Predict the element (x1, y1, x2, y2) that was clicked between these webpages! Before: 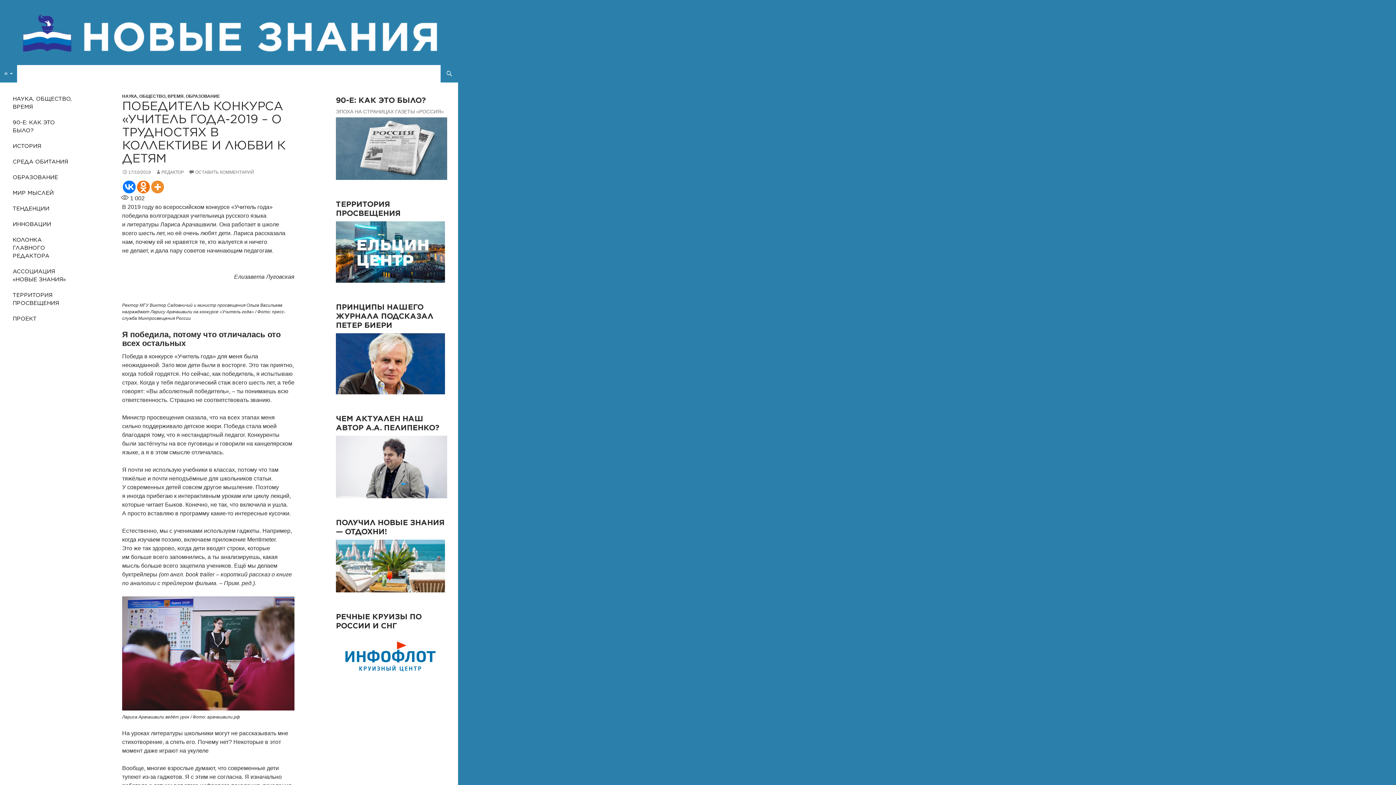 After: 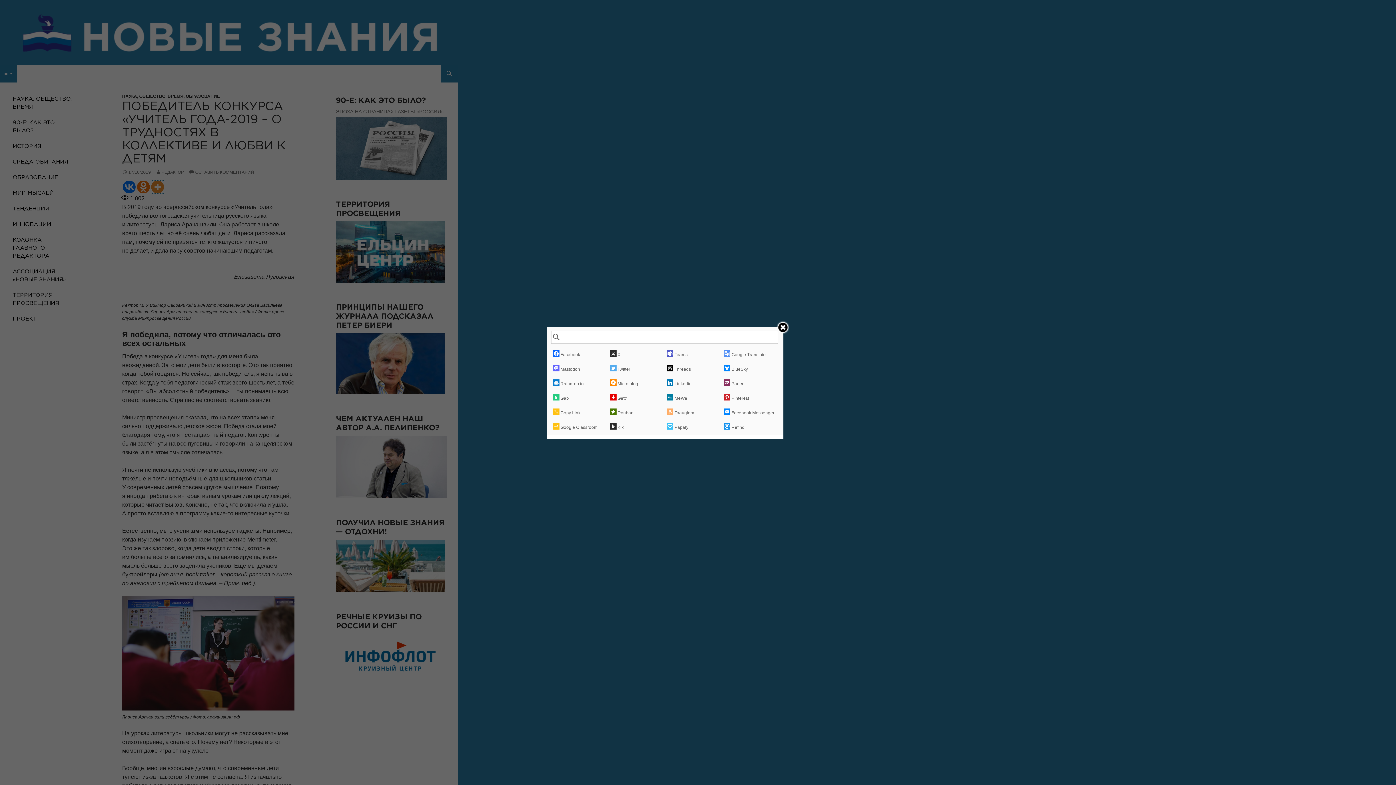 Action: bbox: (151, 180, 164, 193)